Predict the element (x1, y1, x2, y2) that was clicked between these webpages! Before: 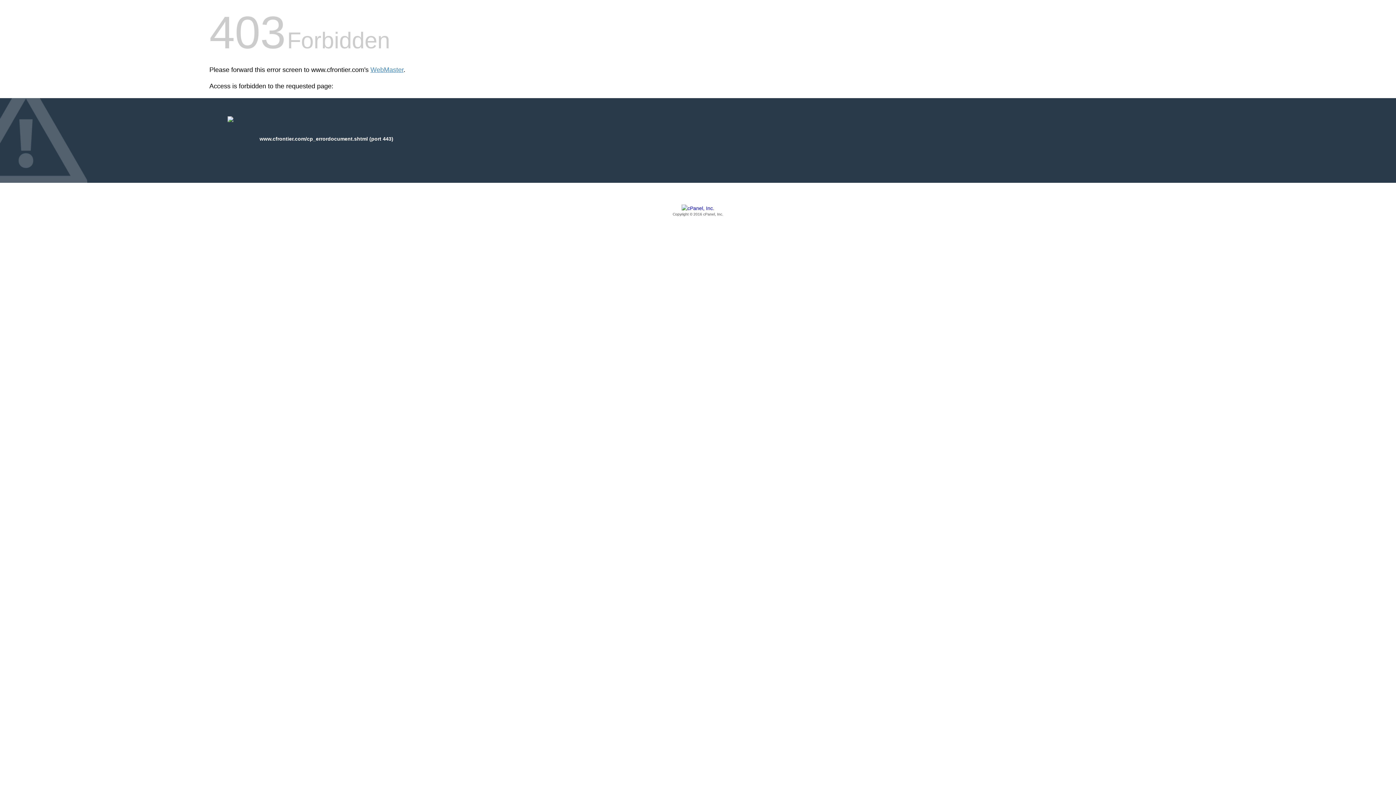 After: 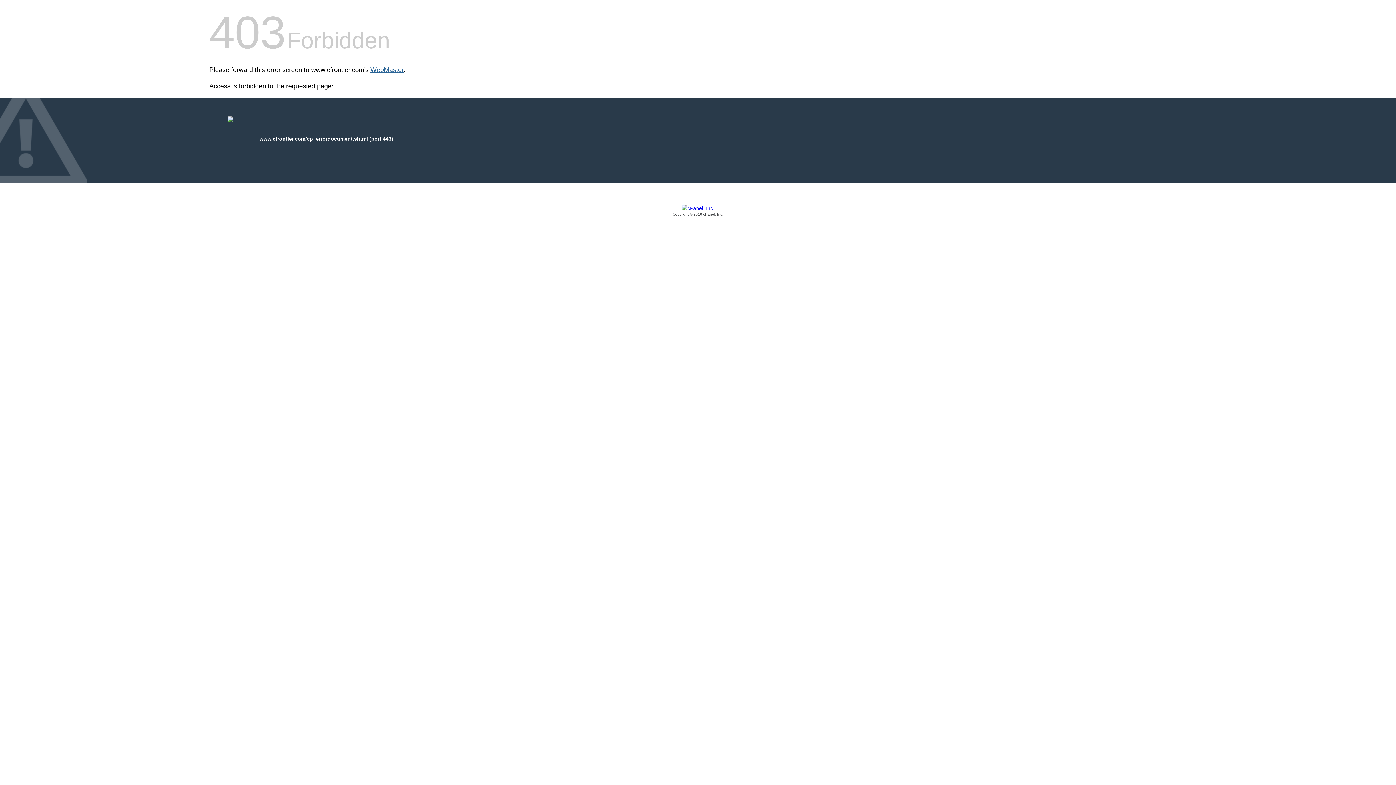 Action: label: WebMaster bbox: (370, 66, 403, 73)